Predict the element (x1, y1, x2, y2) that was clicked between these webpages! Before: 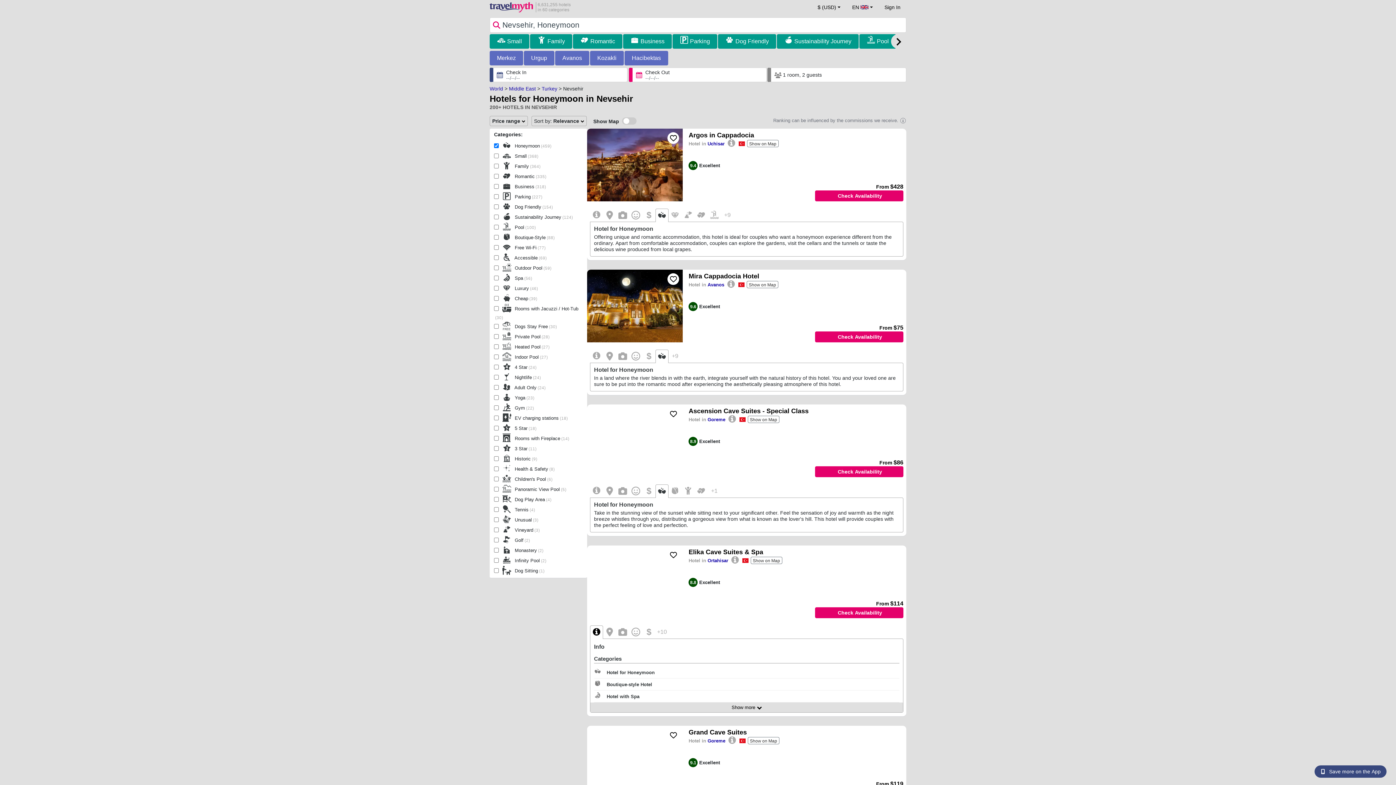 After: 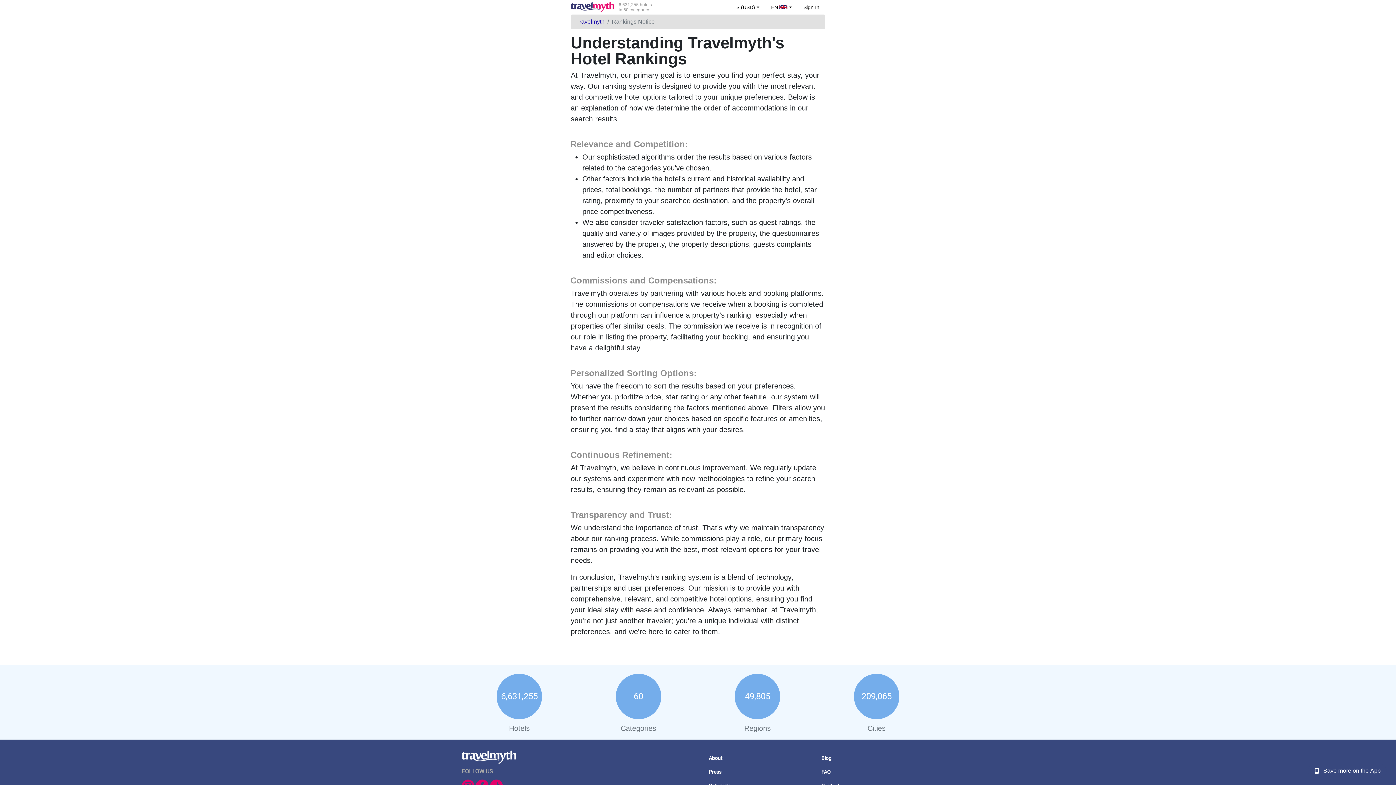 Action: bbox: (900, 117, 906, 123)